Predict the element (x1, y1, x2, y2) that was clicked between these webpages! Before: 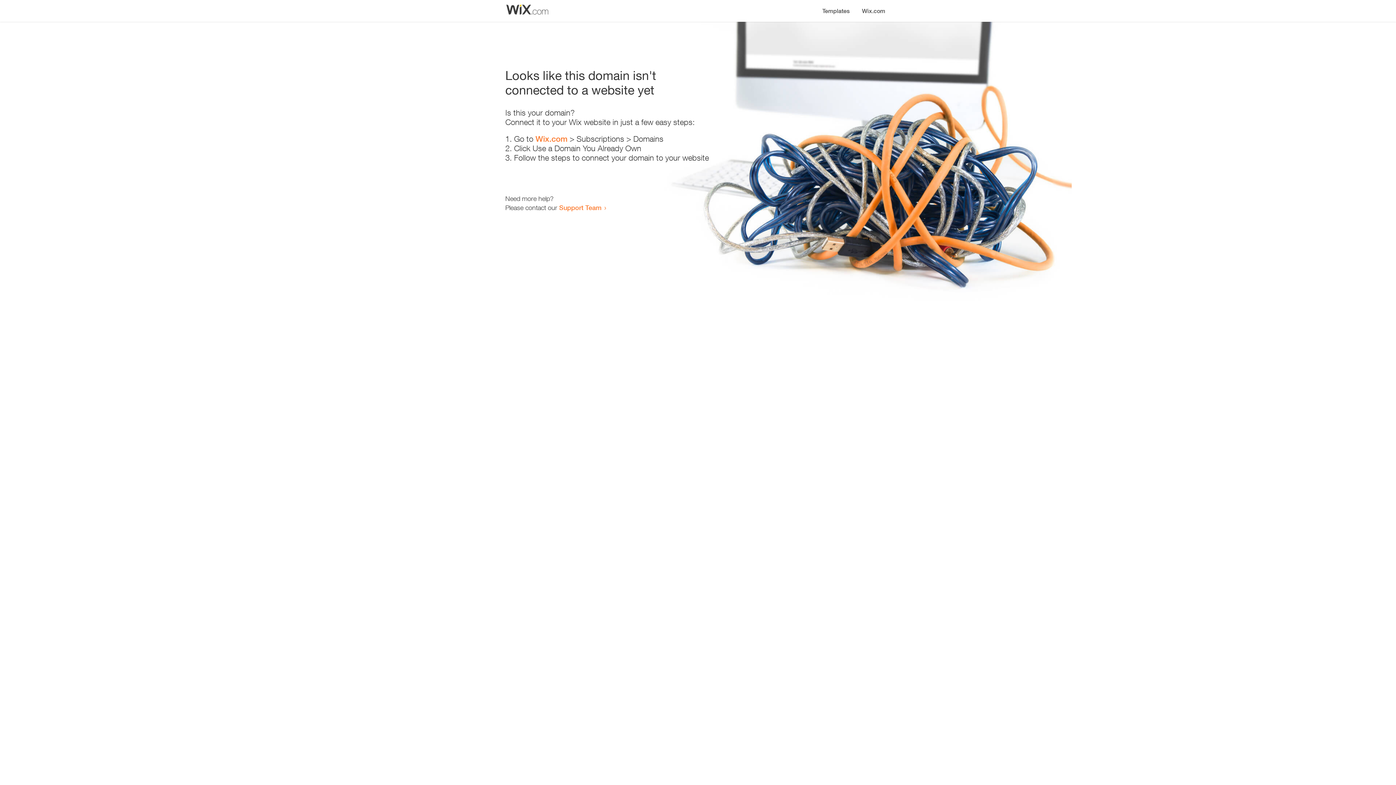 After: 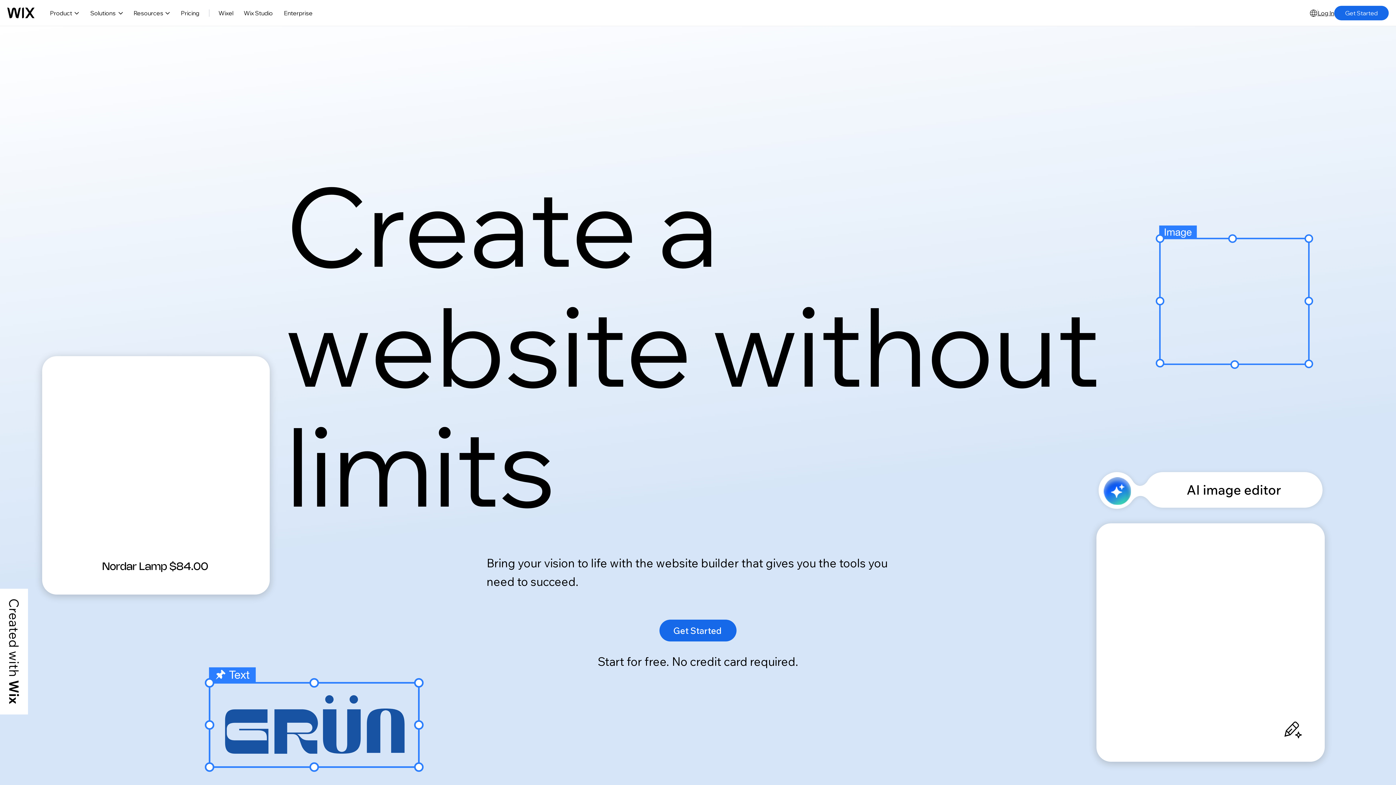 Action: bbox: (856, 0, 890, 14) label: Wix.com